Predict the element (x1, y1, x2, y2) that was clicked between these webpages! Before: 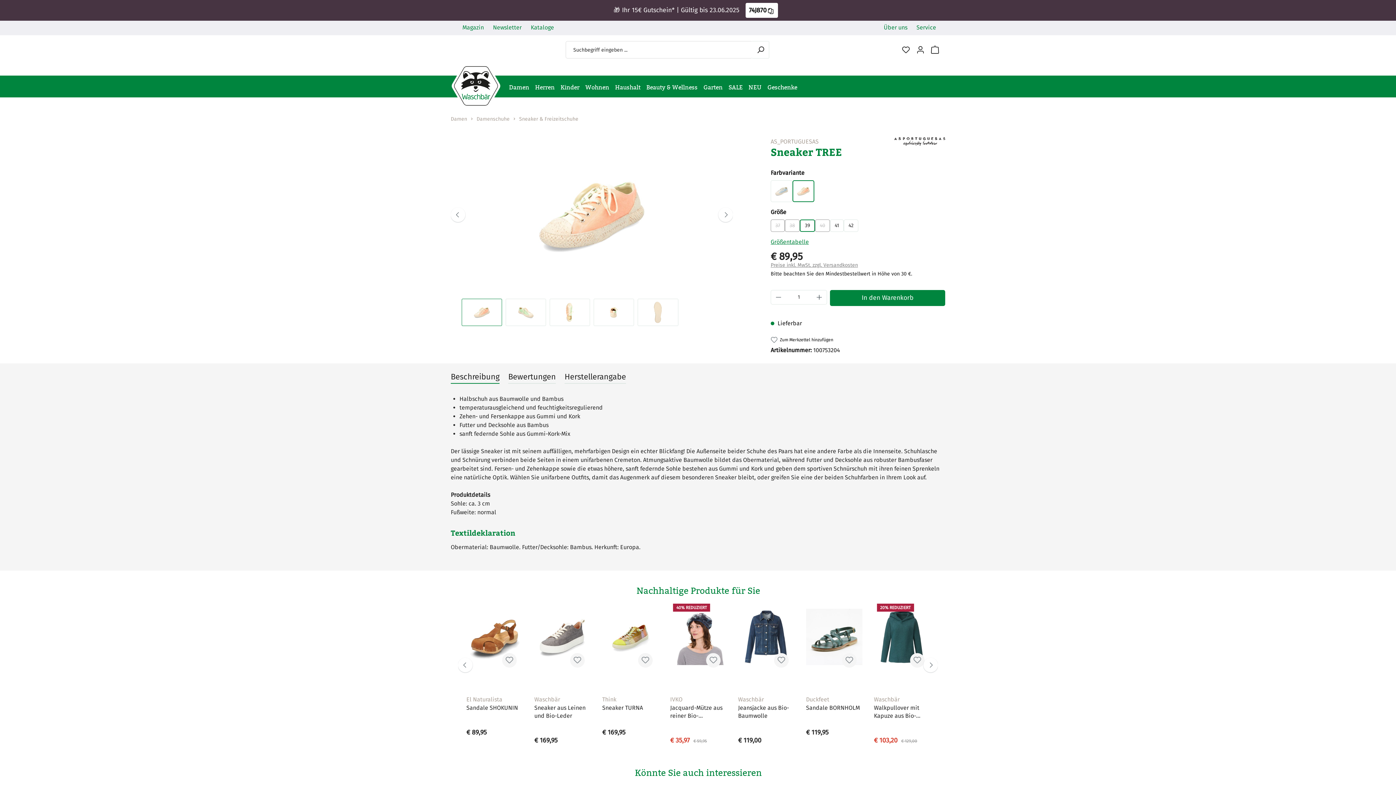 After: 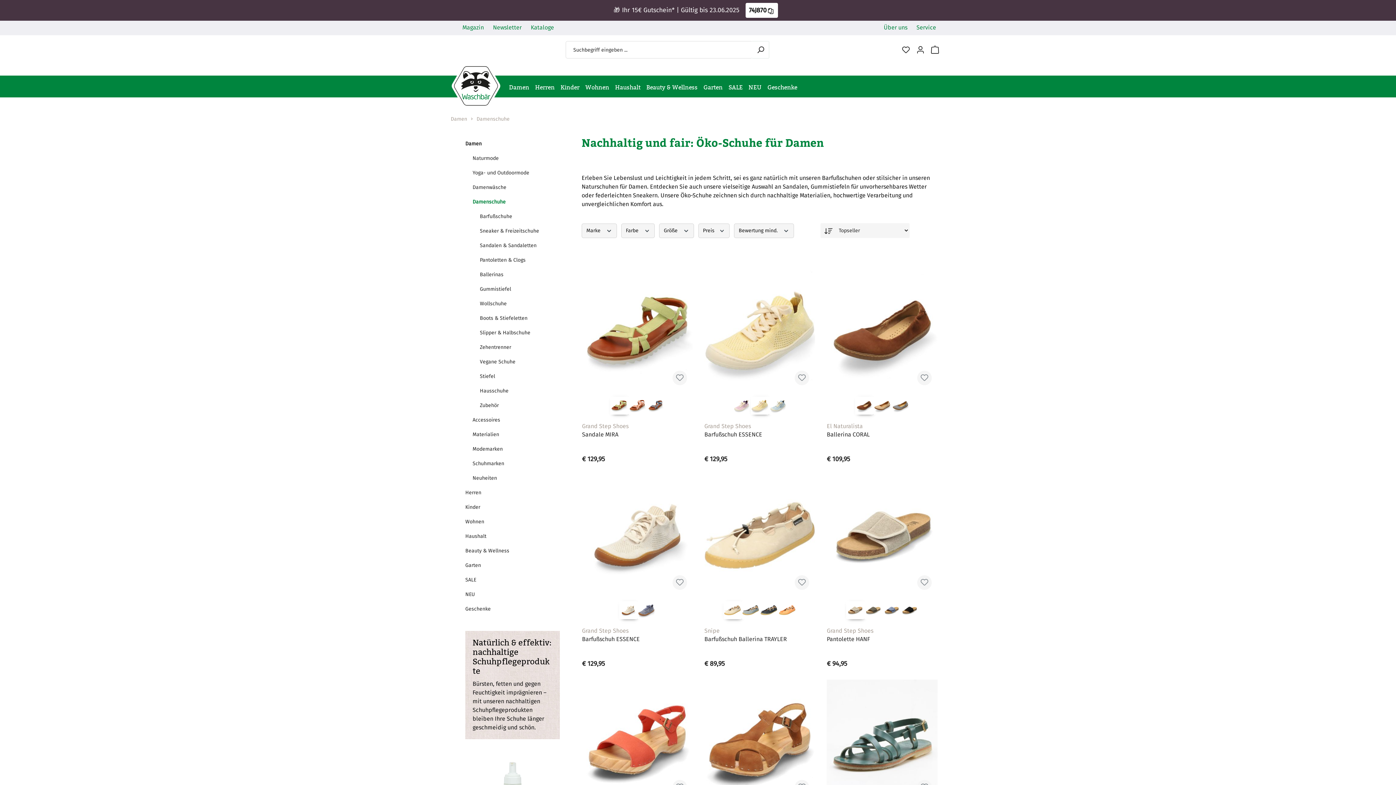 Action: label: Damenschuhe bbox: (476, 116, 509, 122)